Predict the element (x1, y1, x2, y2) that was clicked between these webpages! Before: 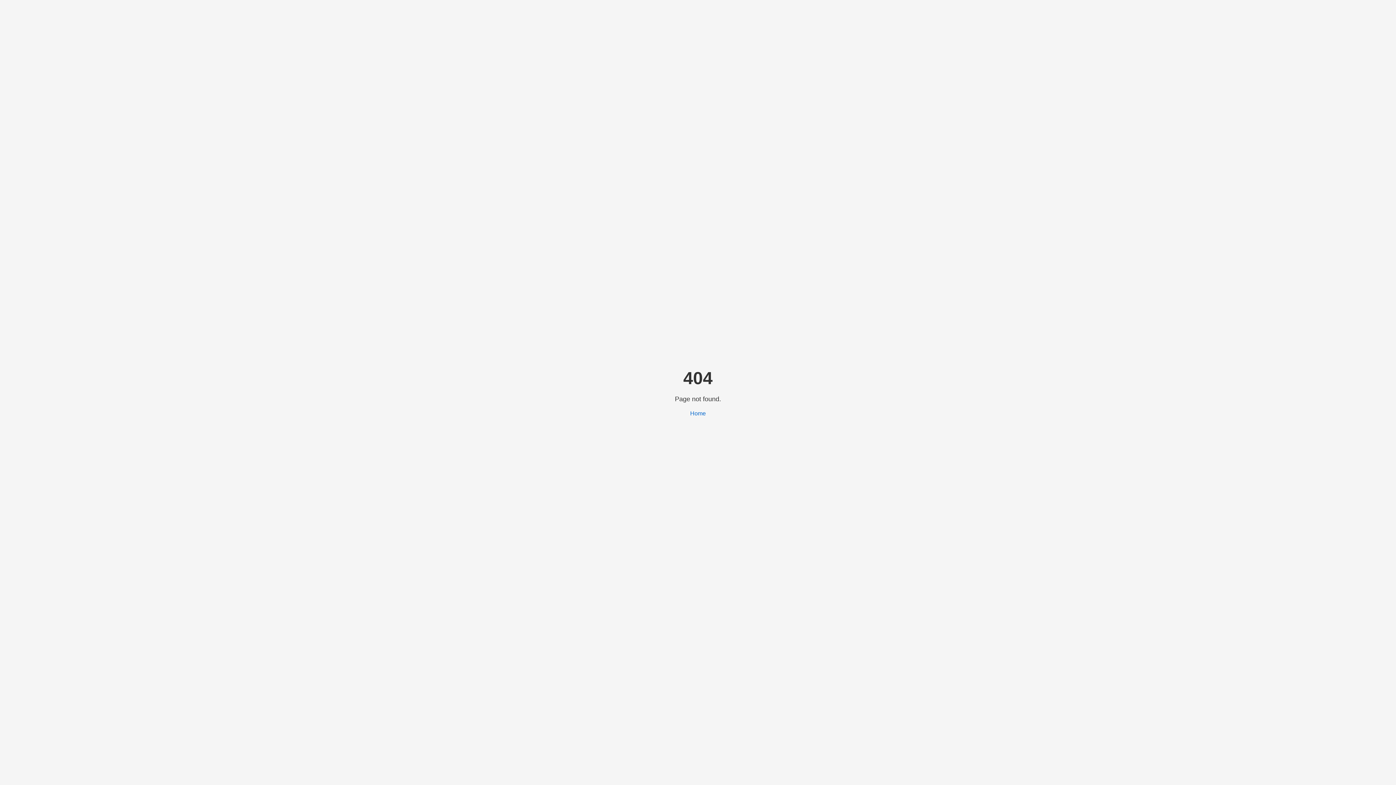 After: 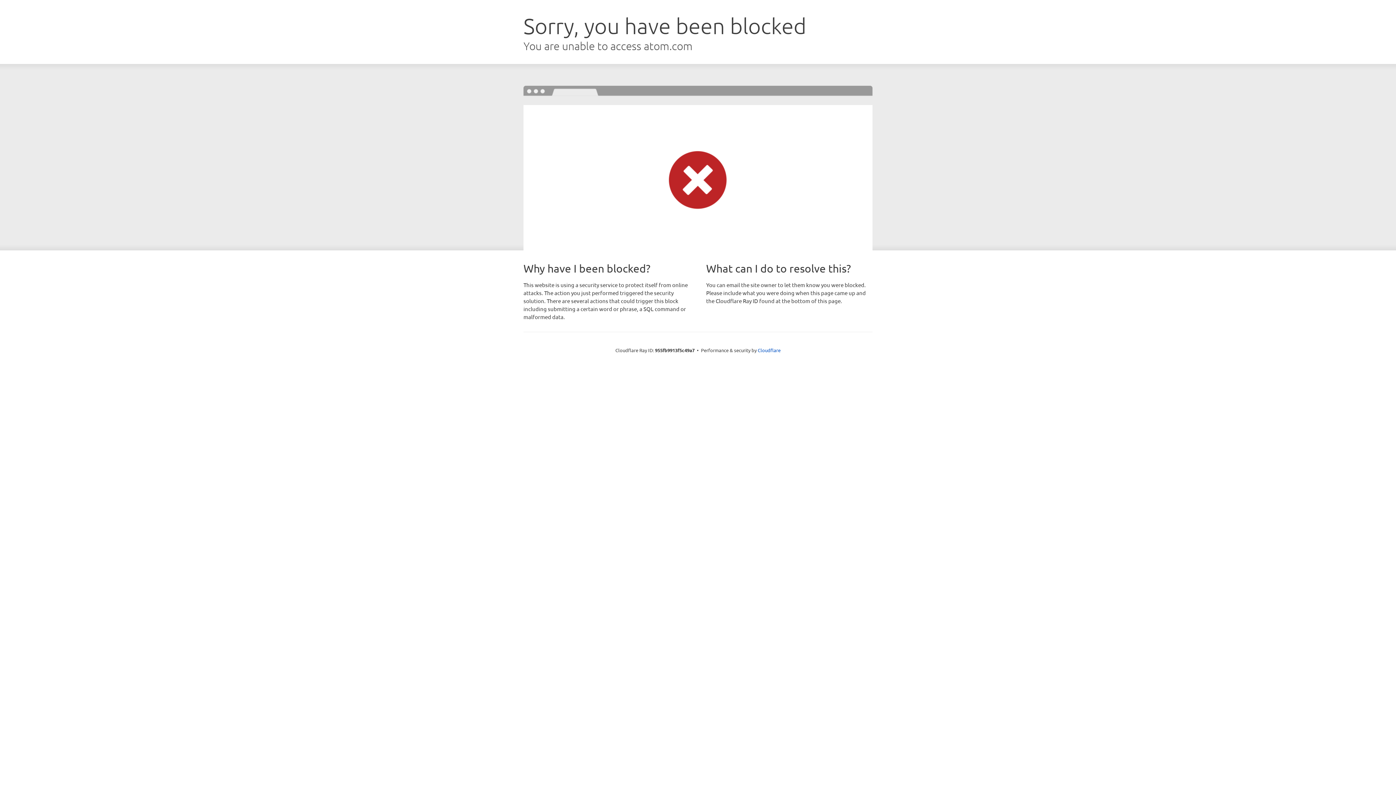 Action: bbox: (690, 410, 706, 416) label: Home